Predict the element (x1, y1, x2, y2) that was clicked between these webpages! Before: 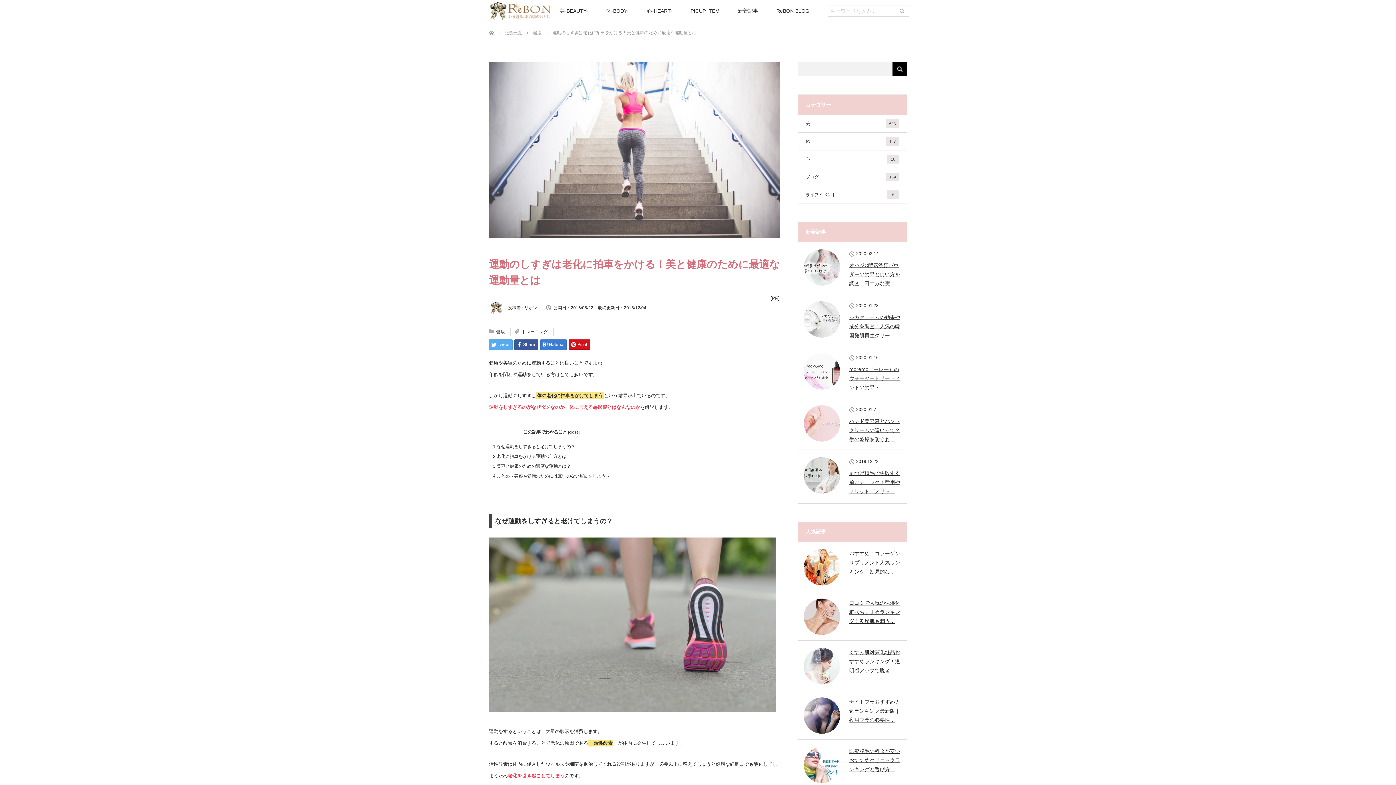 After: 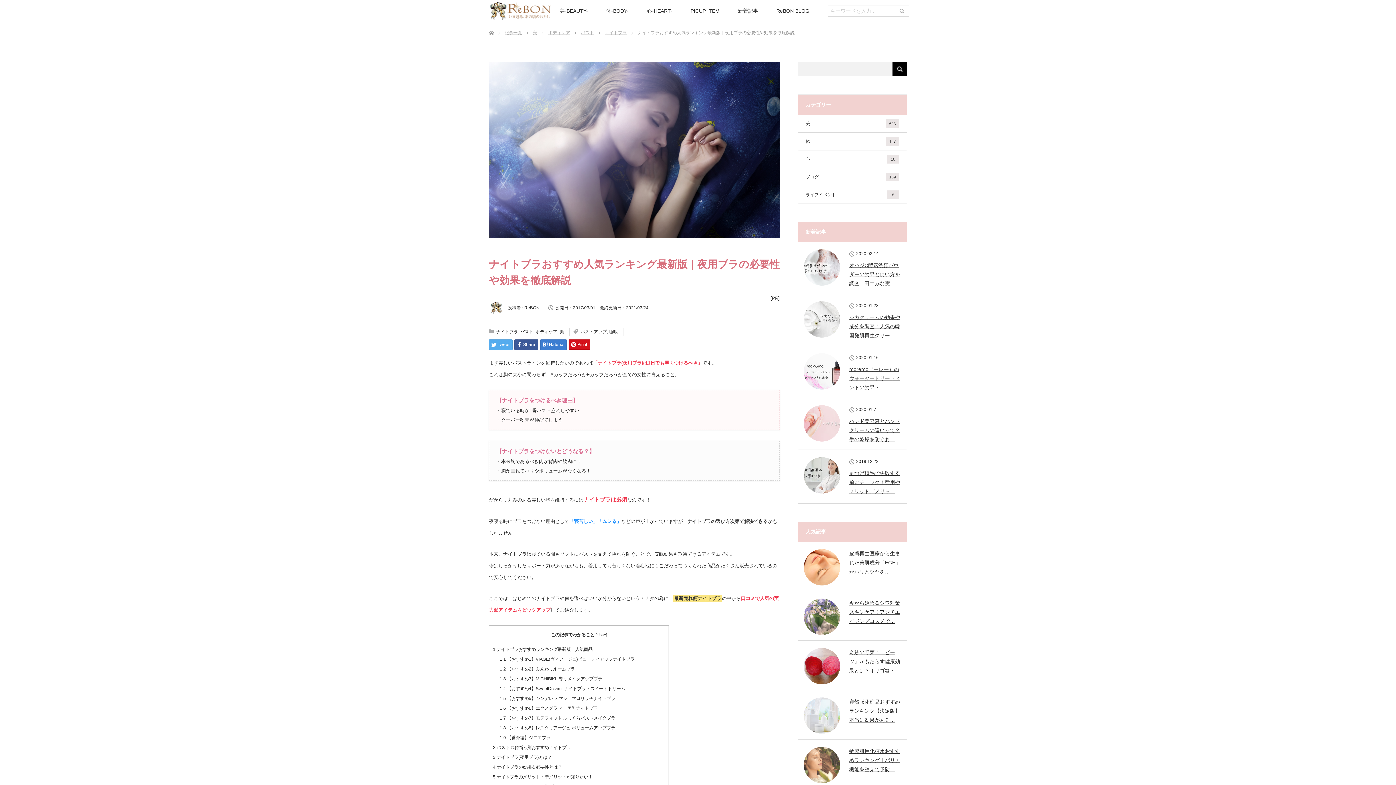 Action: bbox: (804, 697, 901, 725) label: ナイトブラおすすめ人気ランキング最新版｜夜用ブラの必要性…